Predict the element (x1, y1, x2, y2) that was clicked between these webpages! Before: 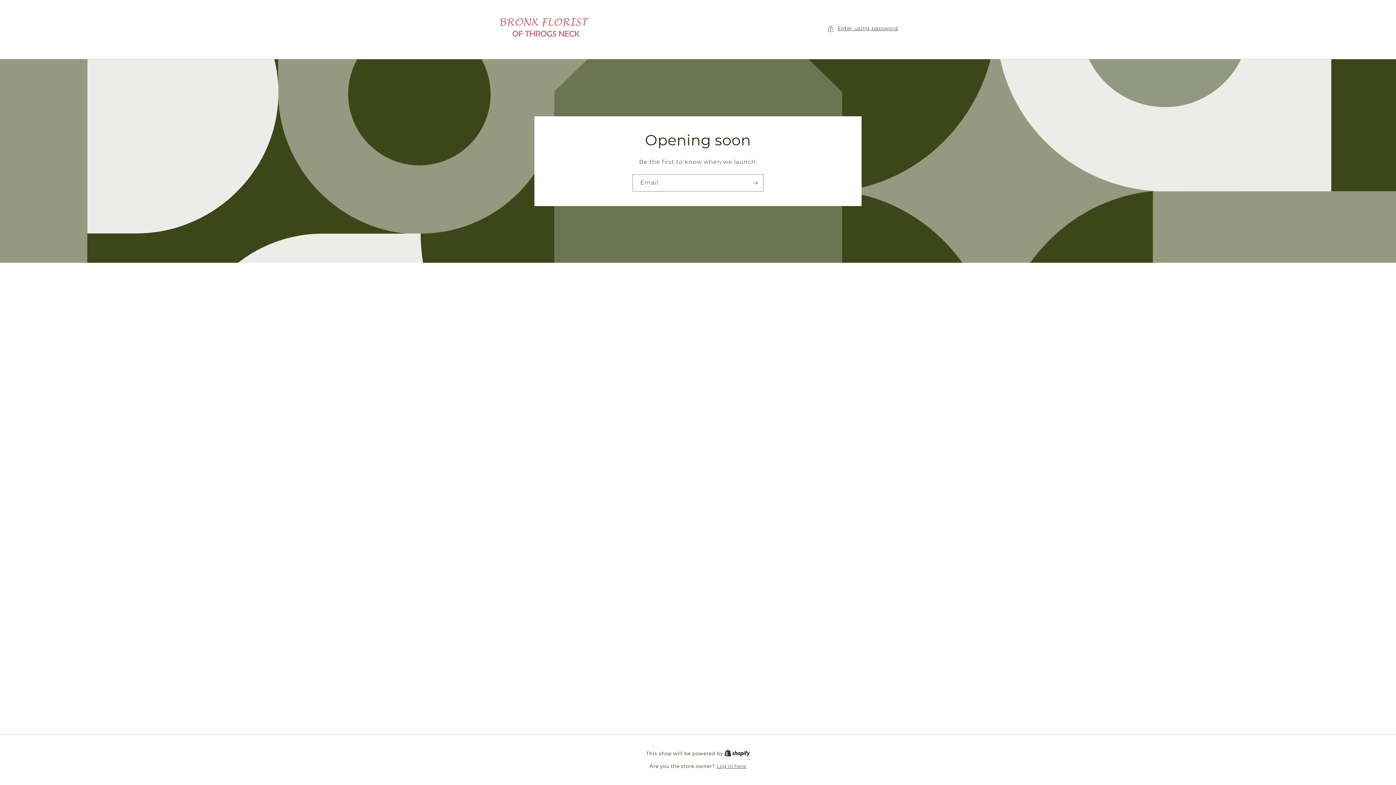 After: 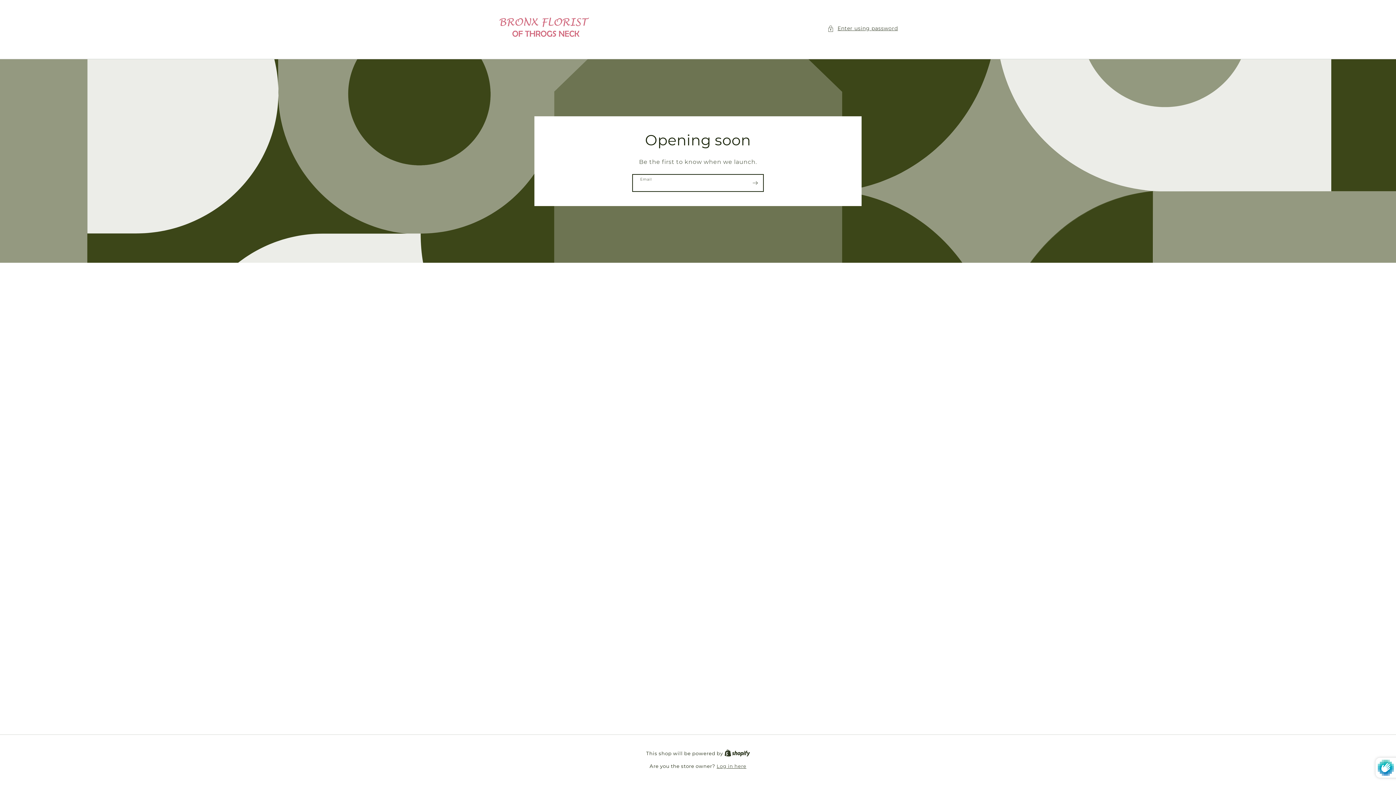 Action: label: Subscribe bbox: (747, 174, 763, 191)